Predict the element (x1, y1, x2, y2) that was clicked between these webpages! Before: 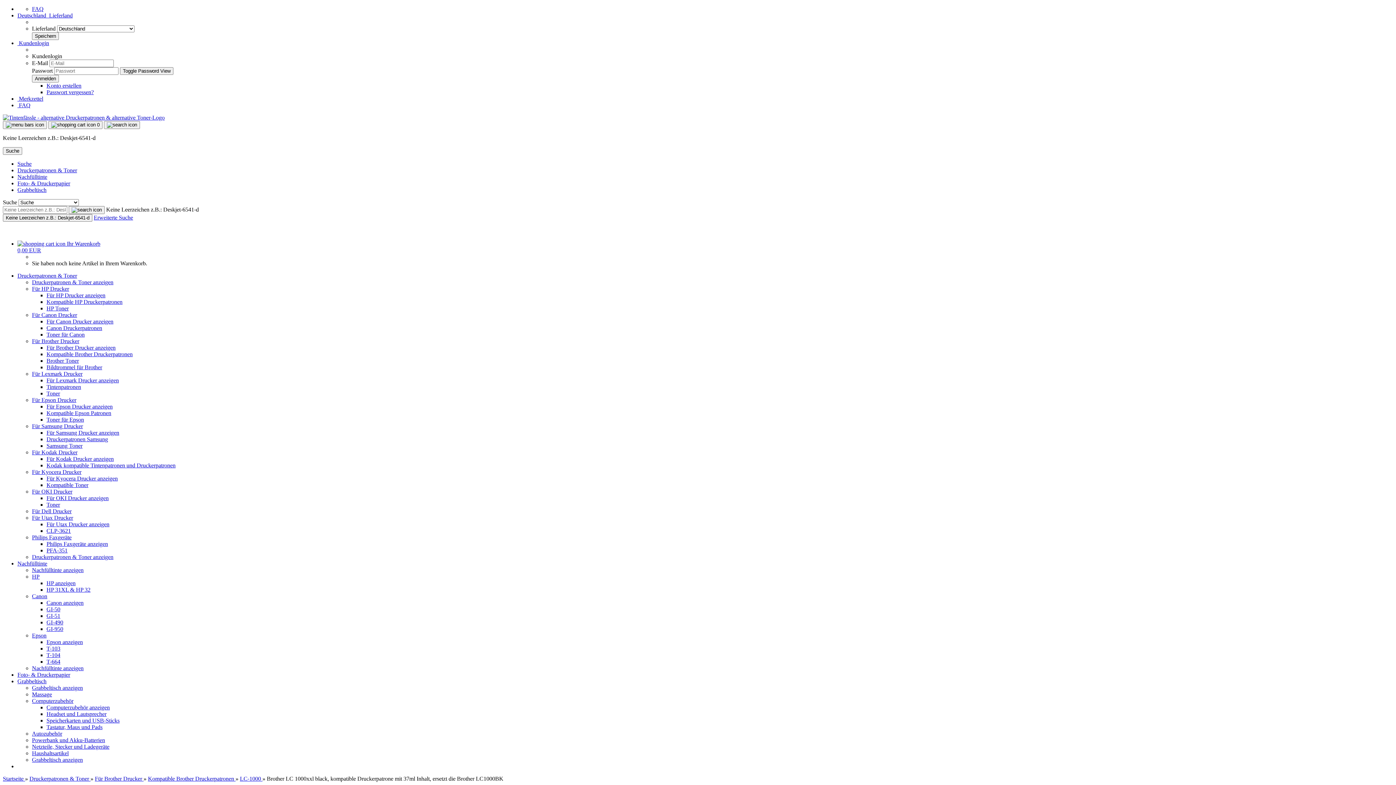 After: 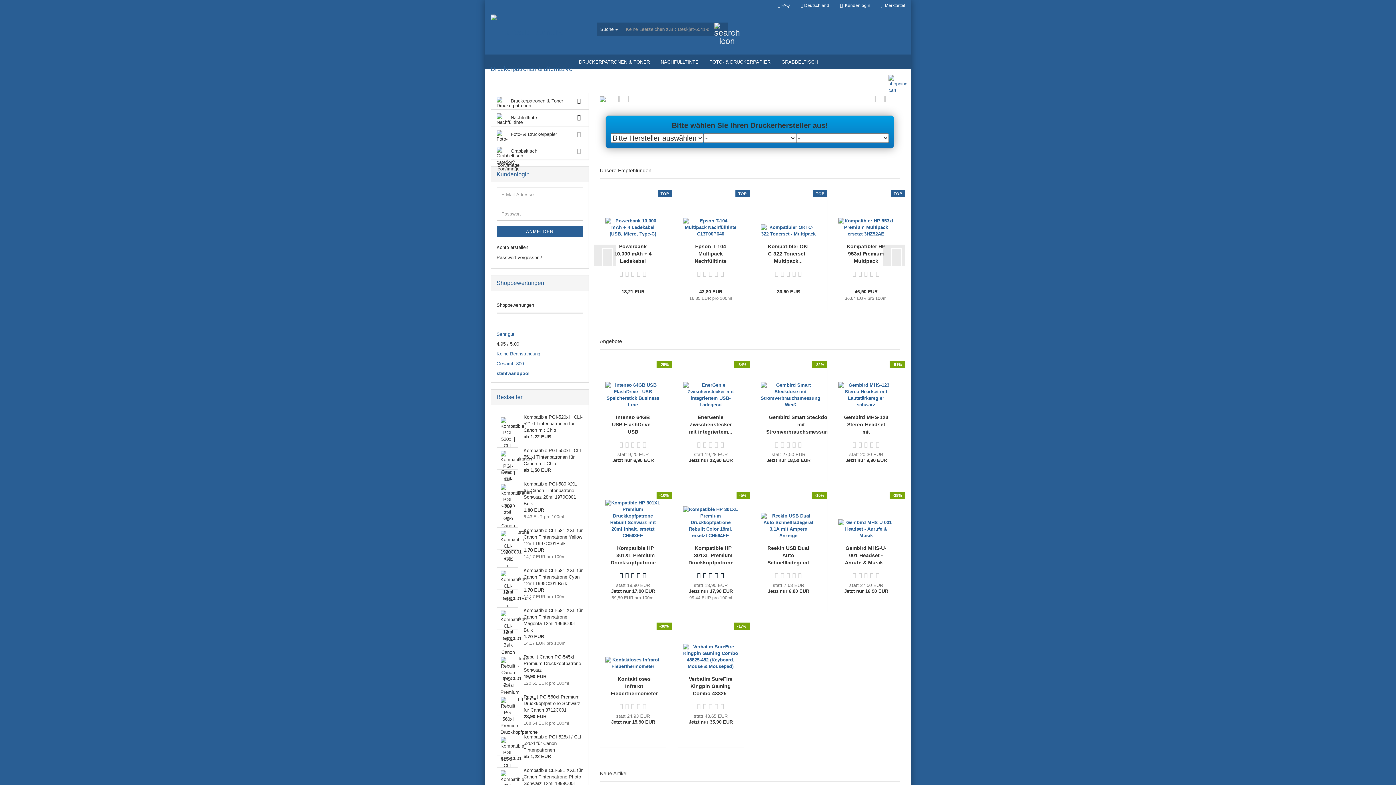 Action: label: Foto- & Druckerpapier bbox: (17, 180, 70, 186)